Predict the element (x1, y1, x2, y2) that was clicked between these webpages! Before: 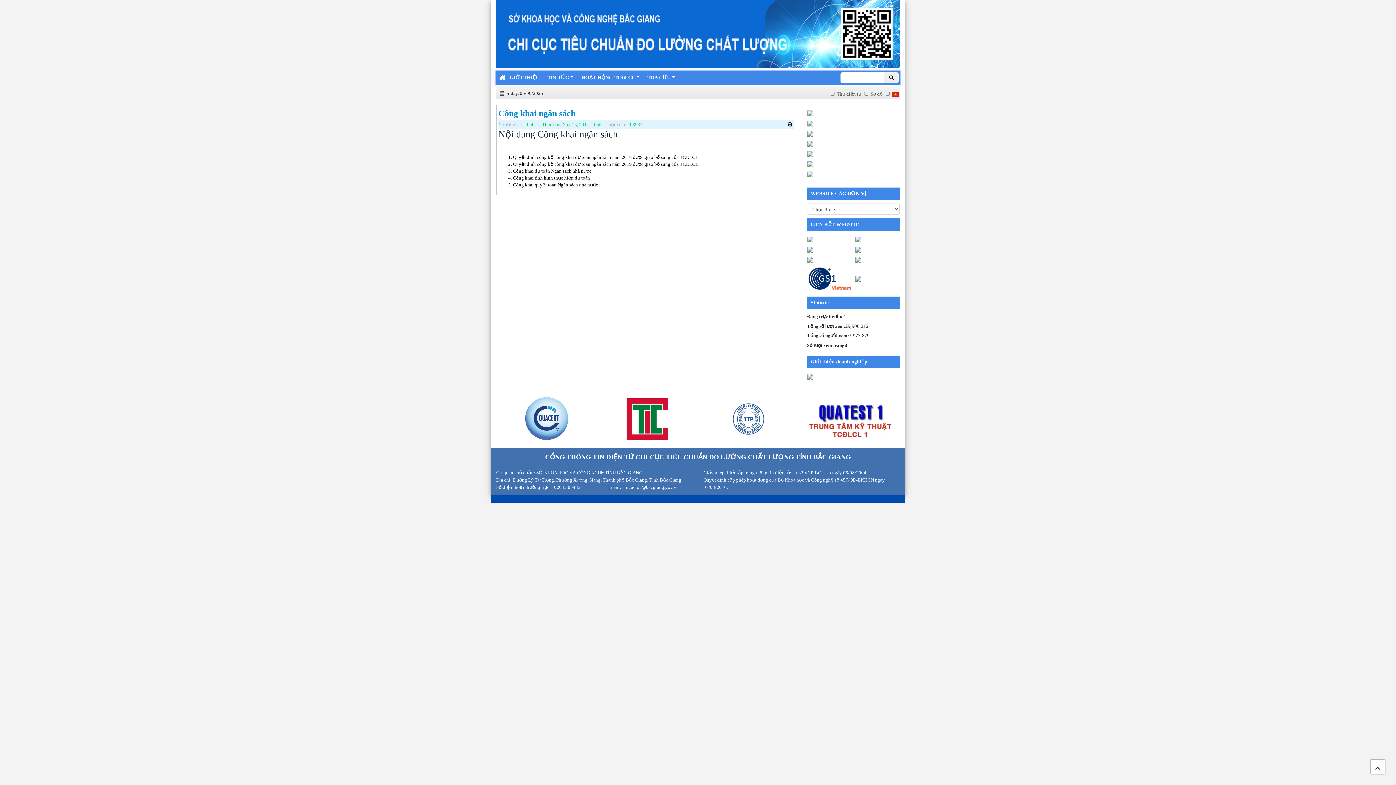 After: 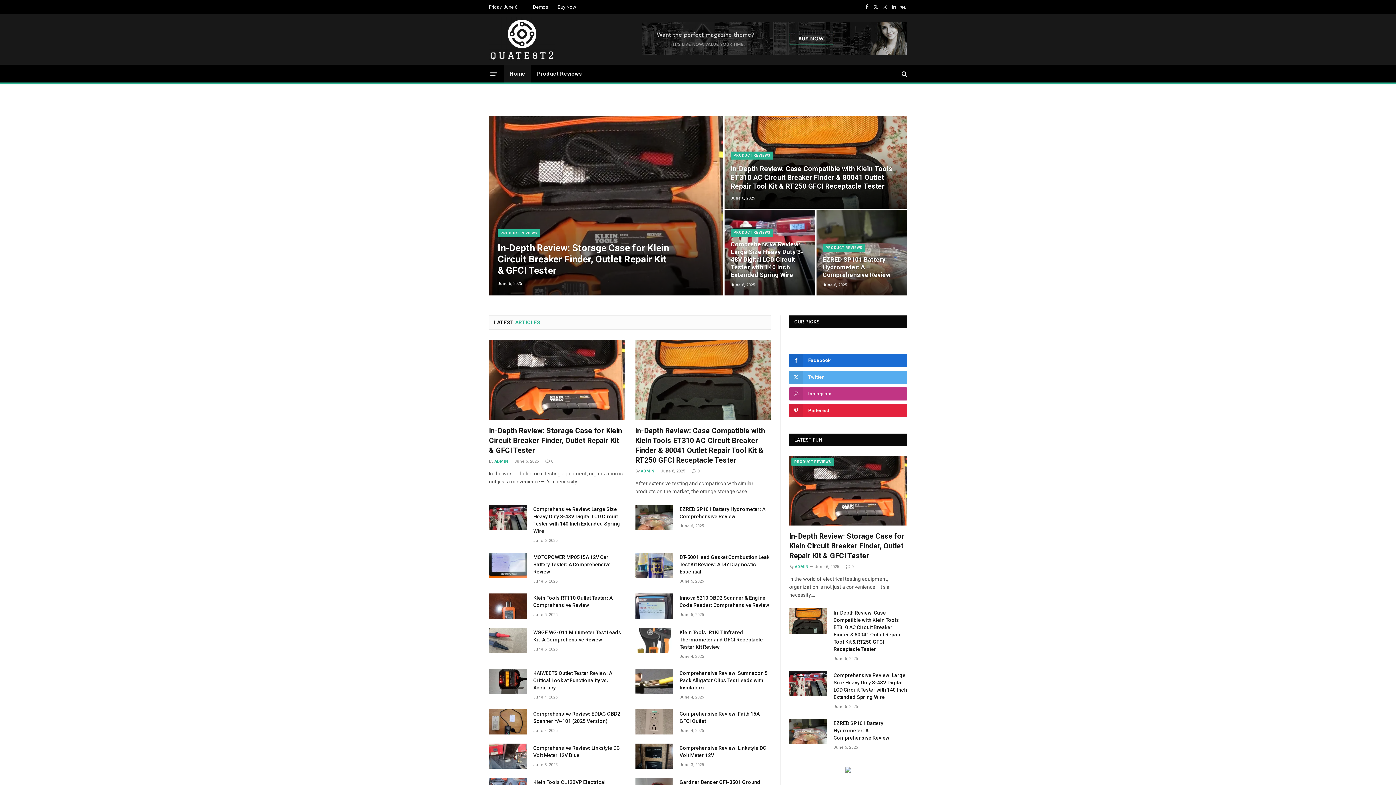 Action: bbox: (498, 397, 598, 441)